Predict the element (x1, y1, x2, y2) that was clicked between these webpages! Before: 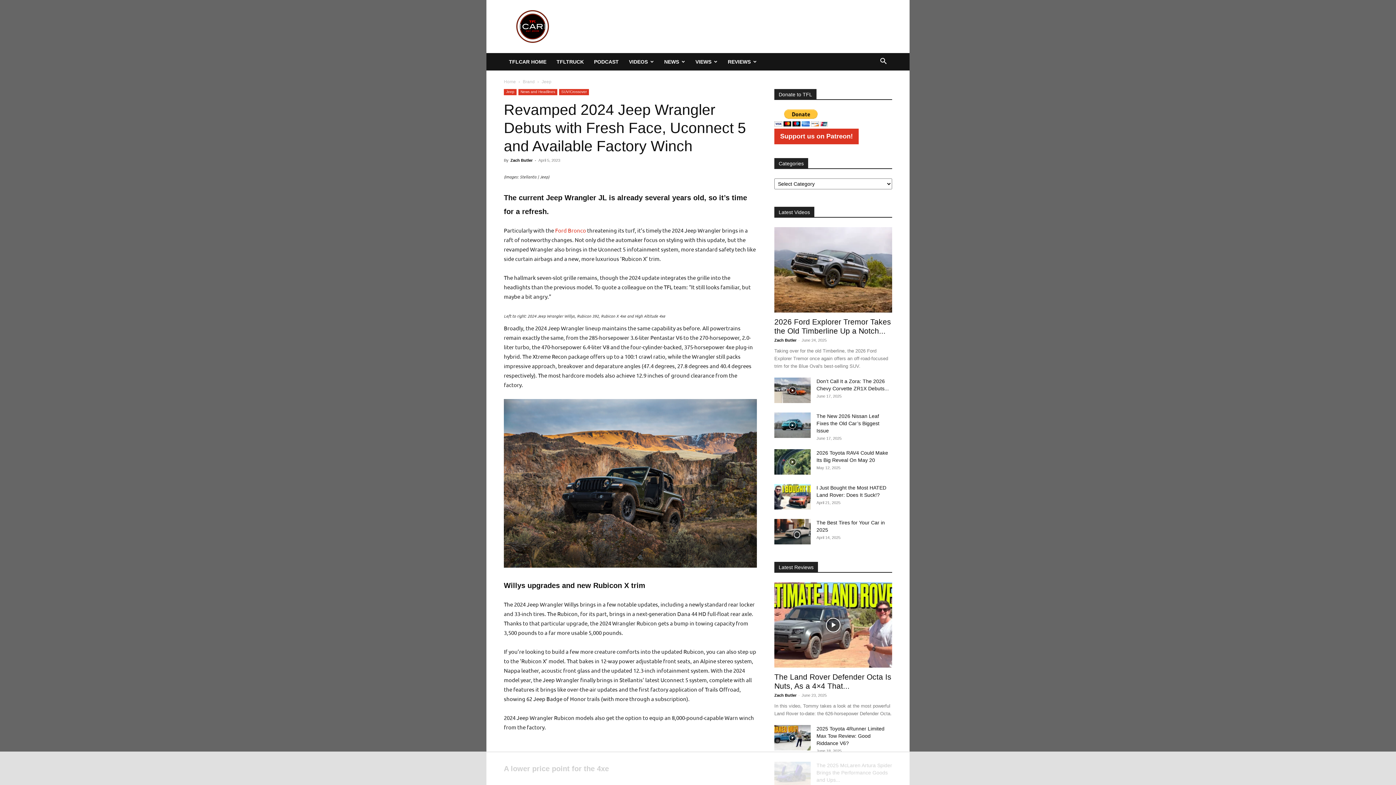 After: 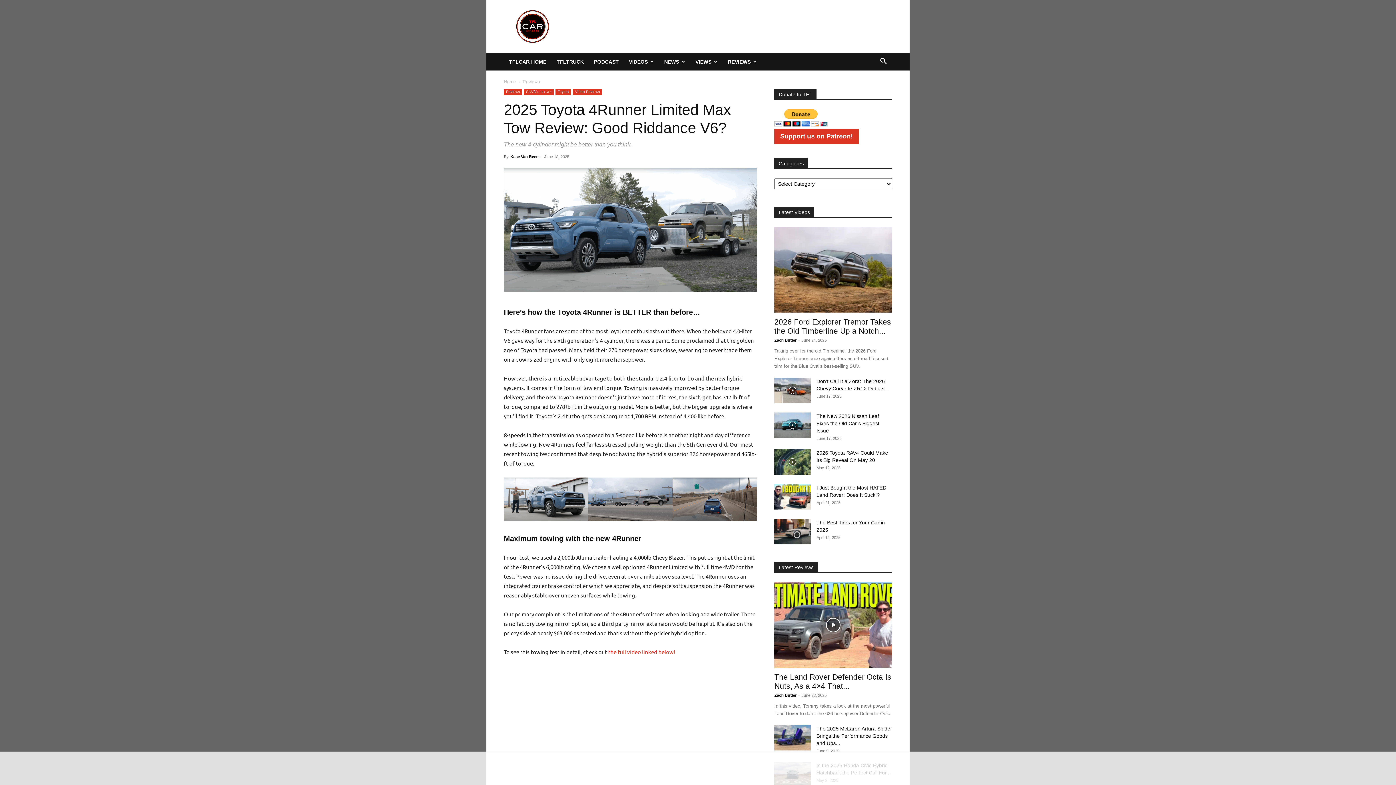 Action: label: 2025 Toyota 4Runner Limited Max Tow Review: Good Riddance V6? bbox: (816, 726, 884, 746)